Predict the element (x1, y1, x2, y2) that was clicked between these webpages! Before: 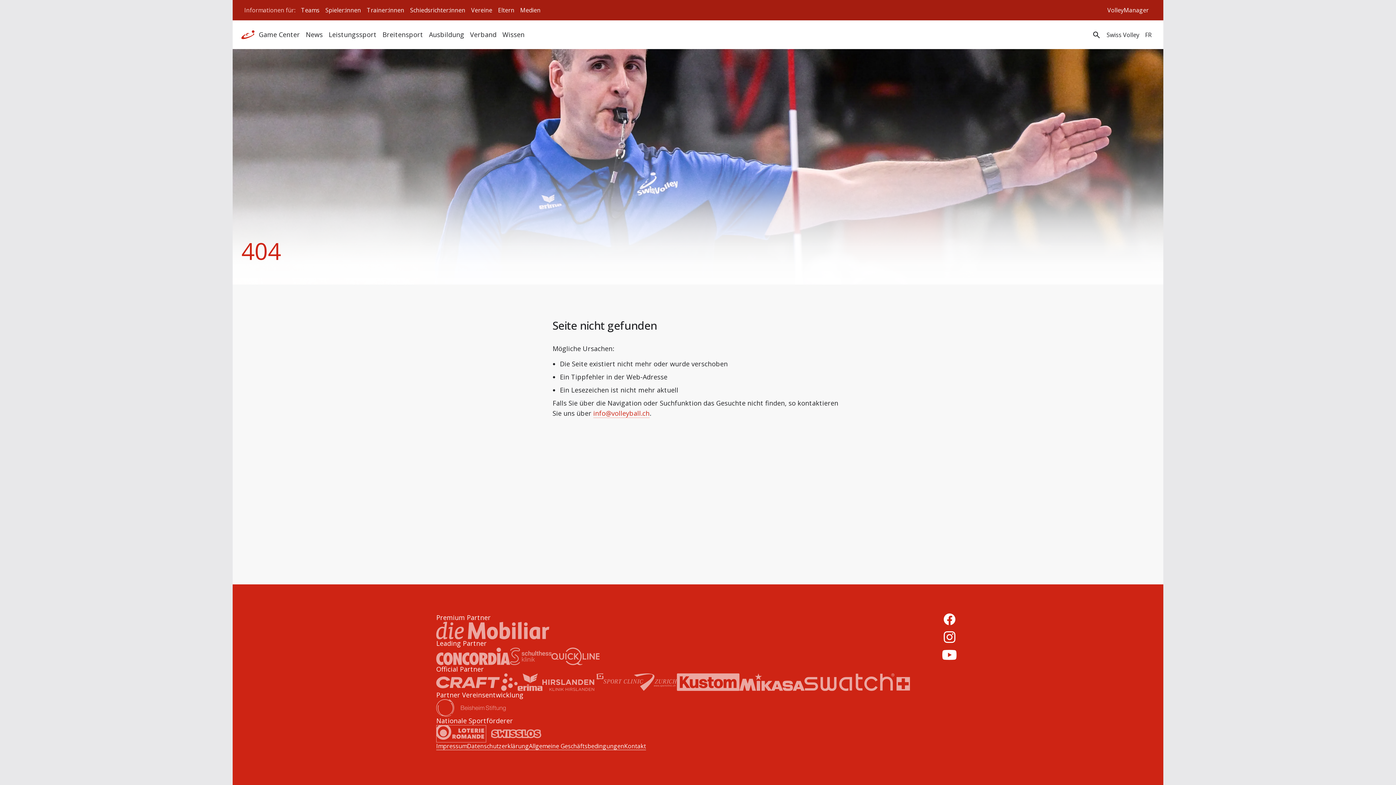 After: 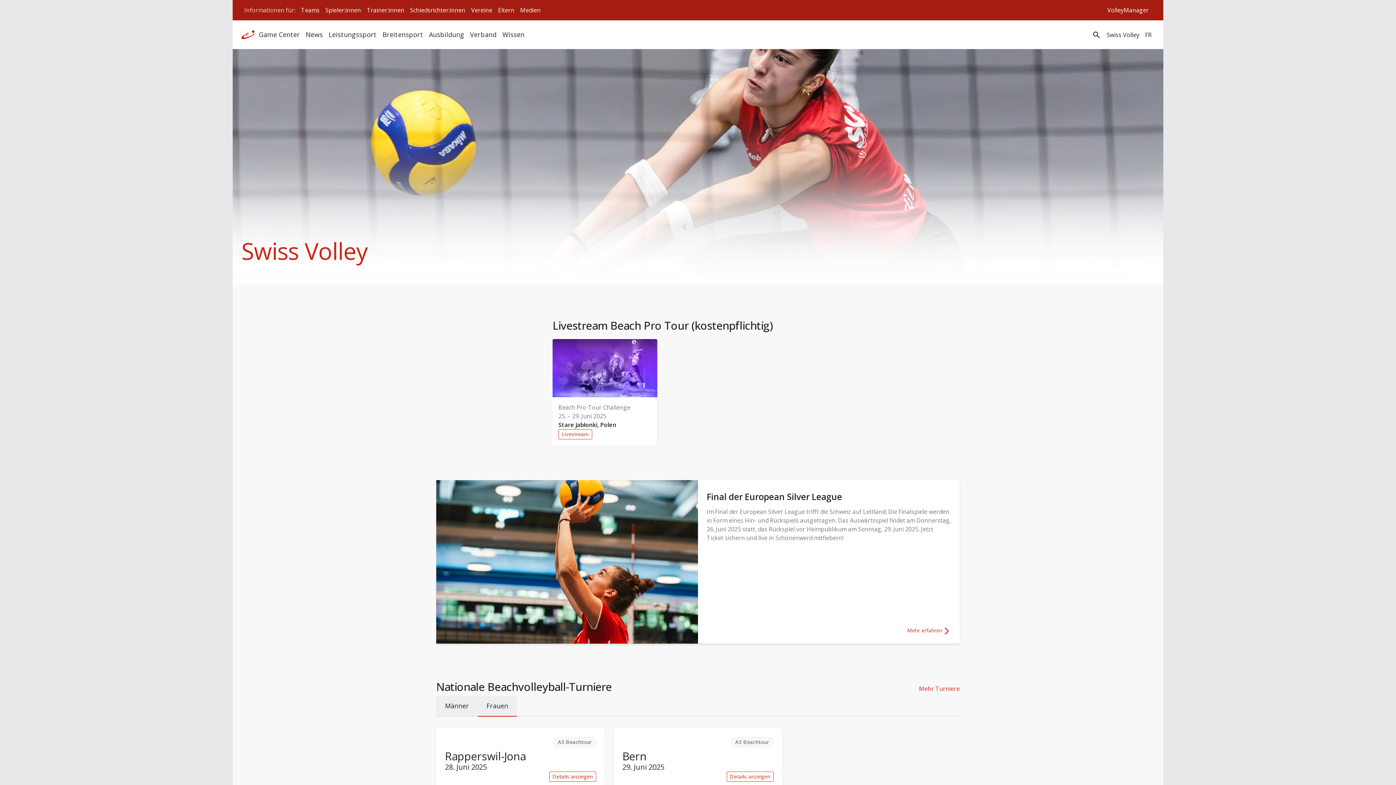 Action: bbox: (241, 30, 256, 39)